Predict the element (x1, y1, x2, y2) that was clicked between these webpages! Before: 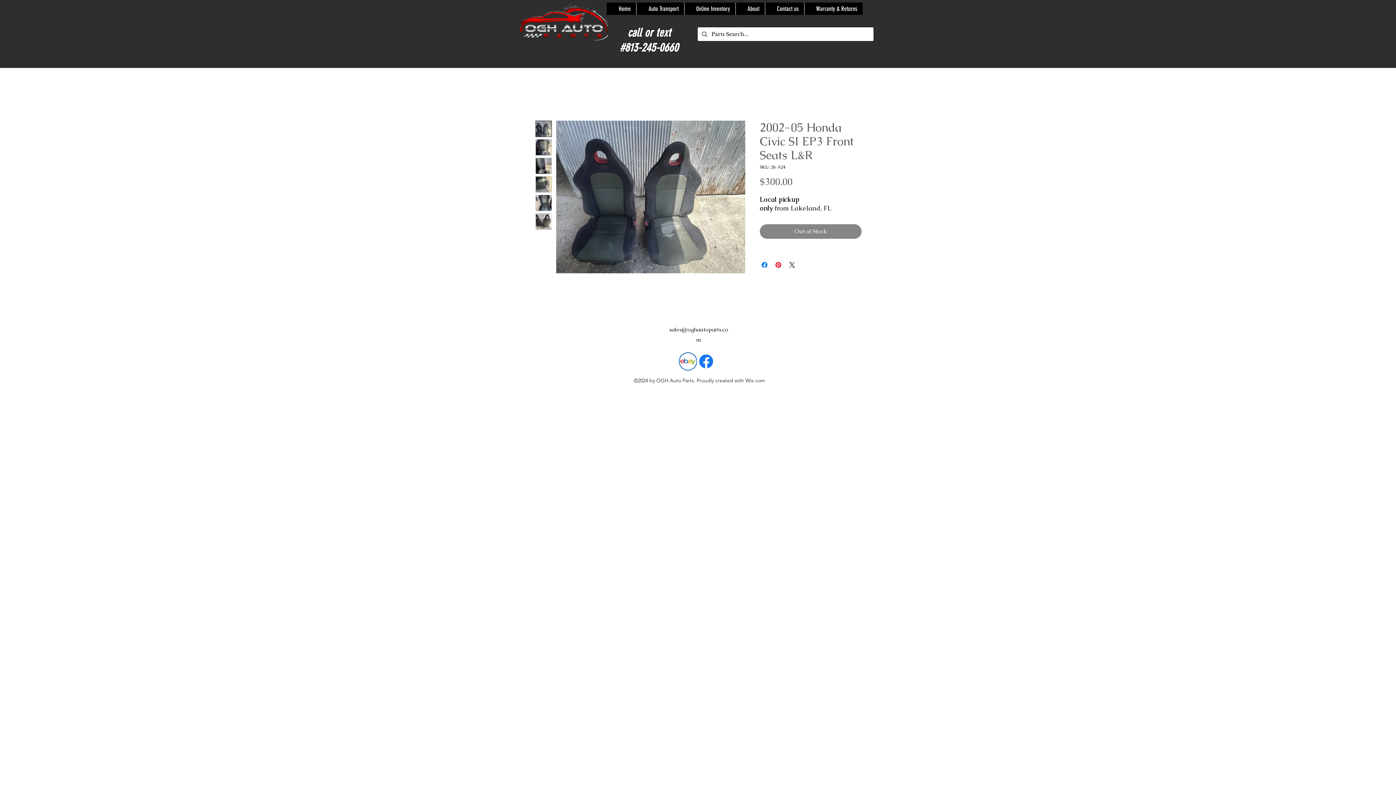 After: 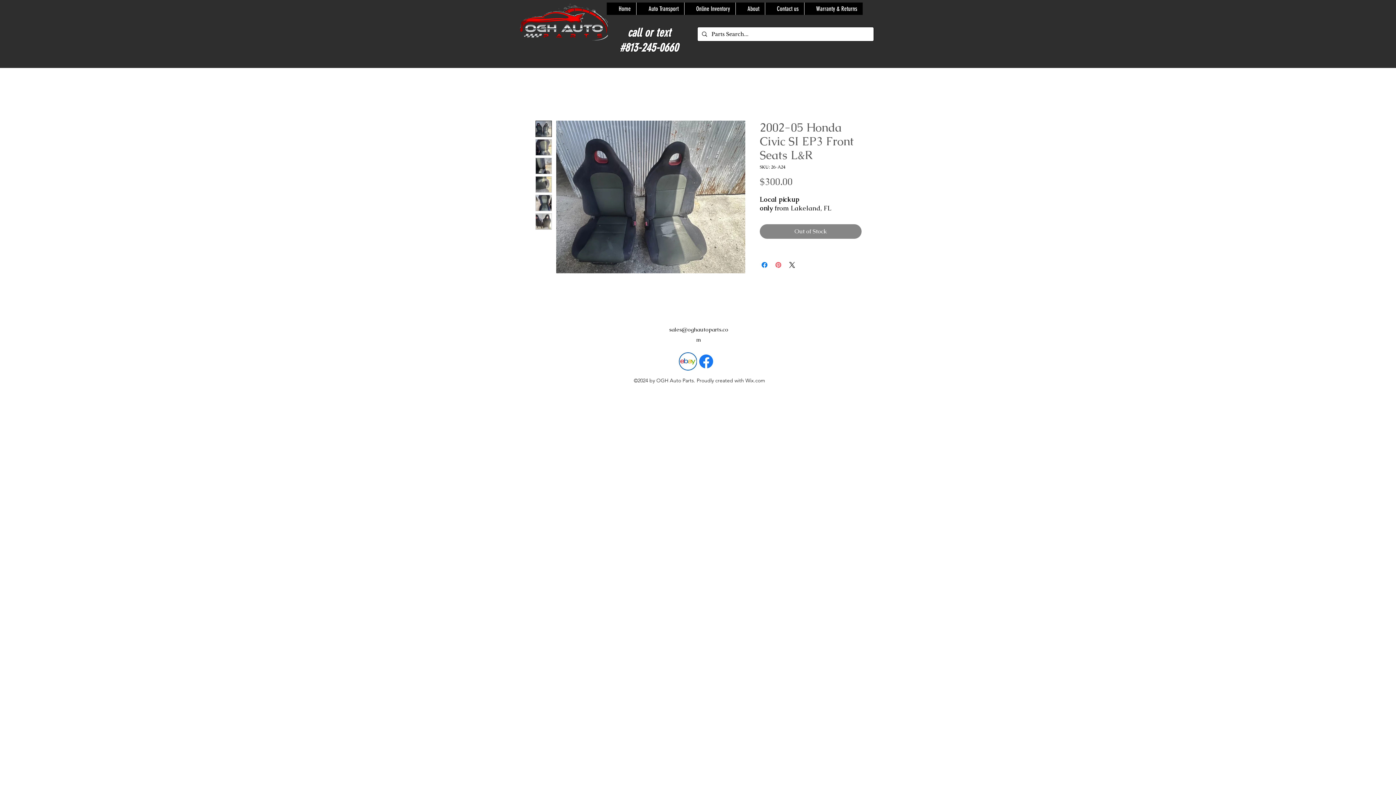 Action: bbox: (774, 260, 782, 269) label: Pin on Pinterest